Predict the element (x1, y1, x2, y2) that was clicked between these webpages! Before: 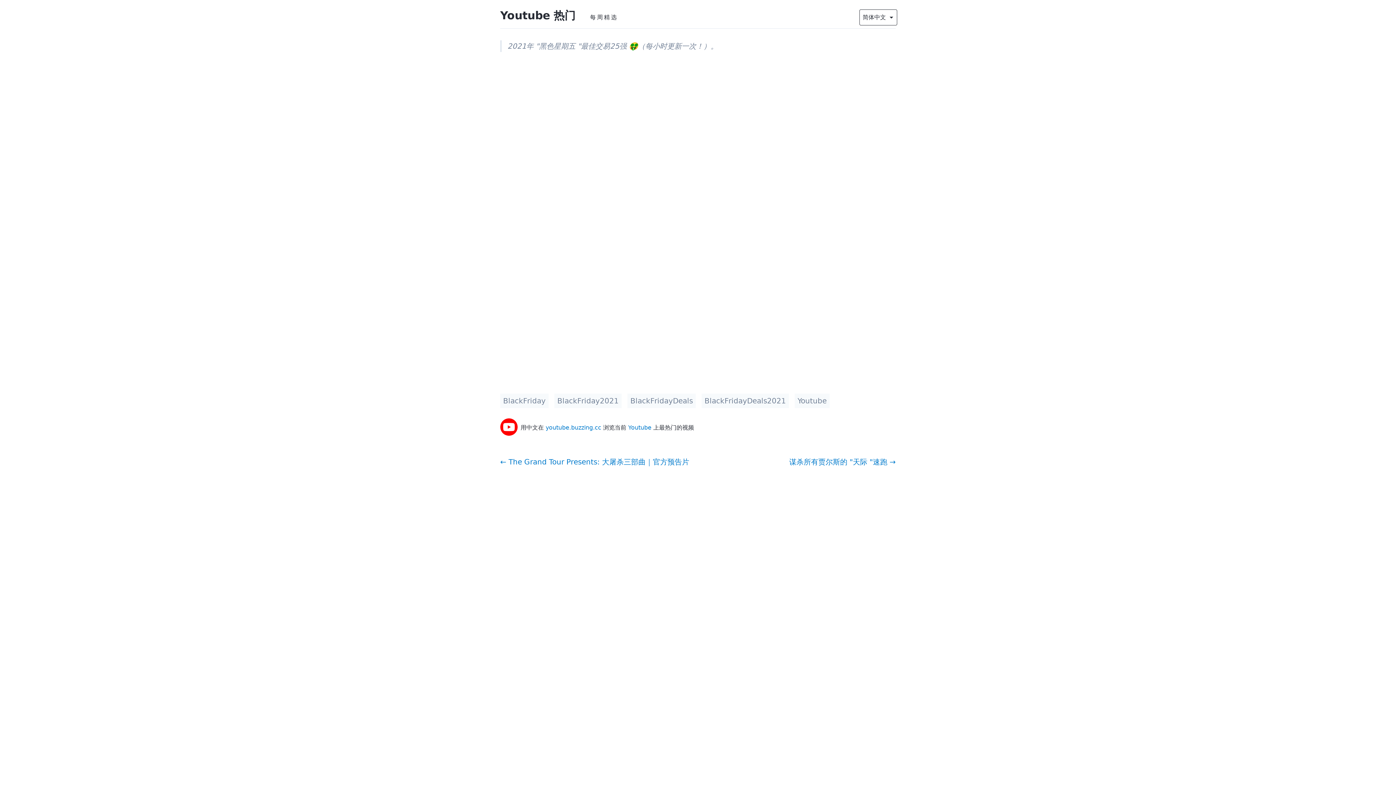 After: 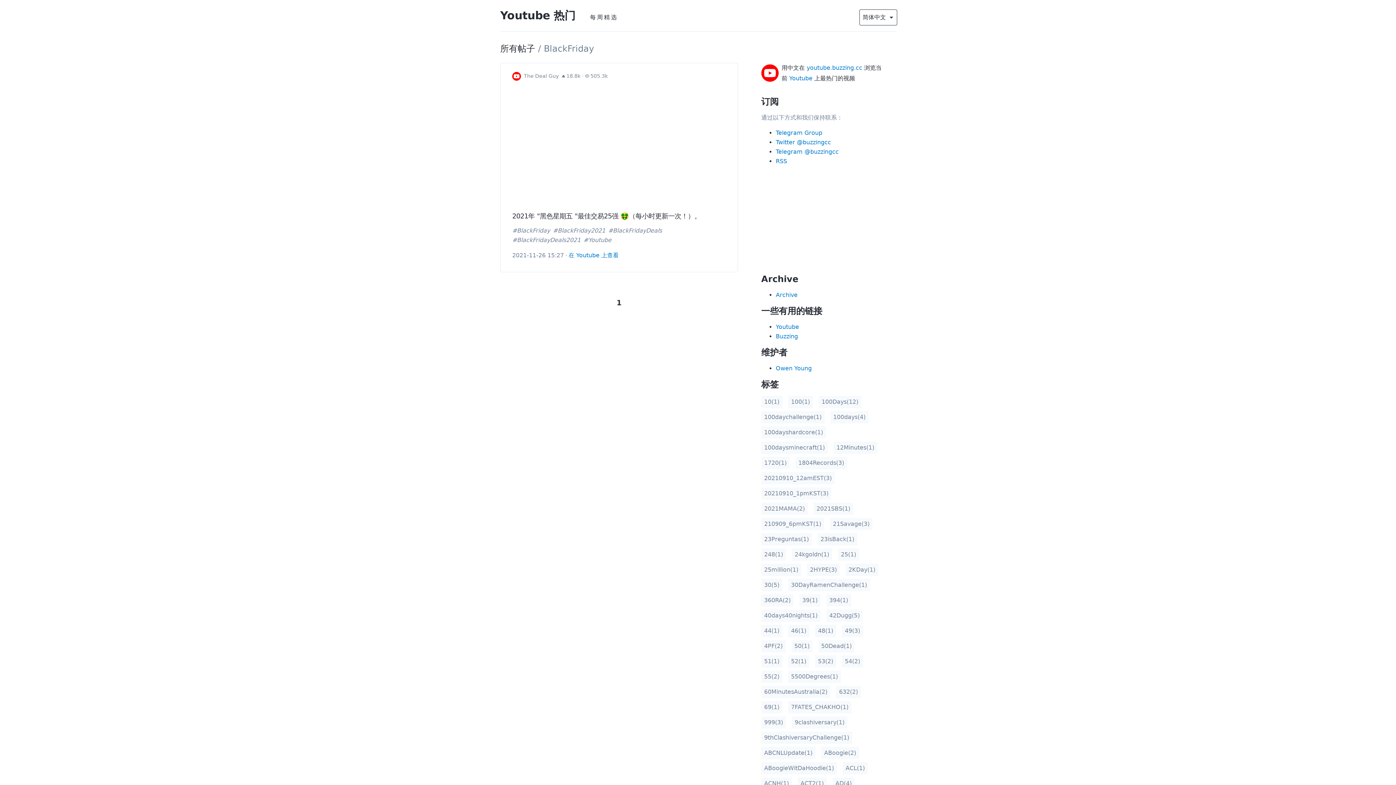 Action: label: BlackFriday bbox: (500, 393, 548, 408)